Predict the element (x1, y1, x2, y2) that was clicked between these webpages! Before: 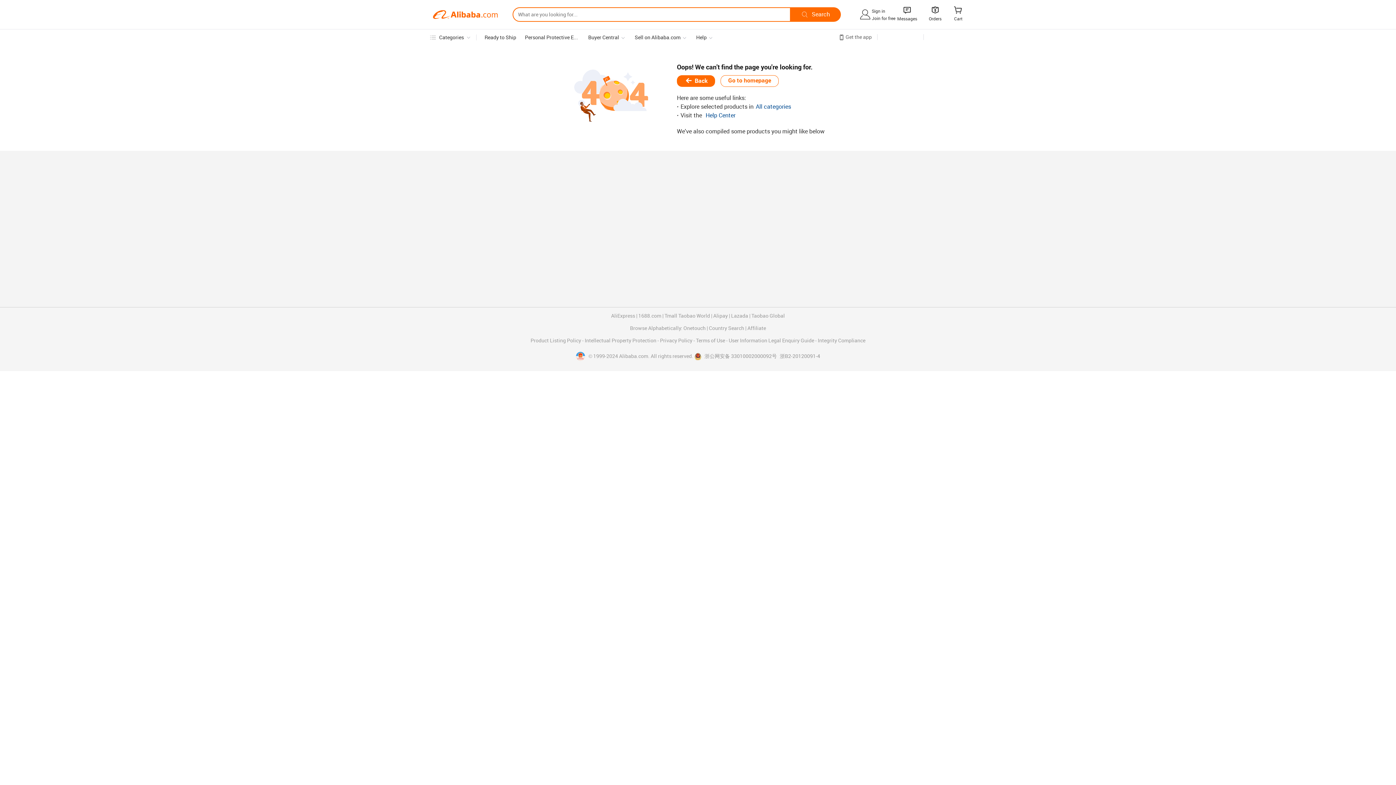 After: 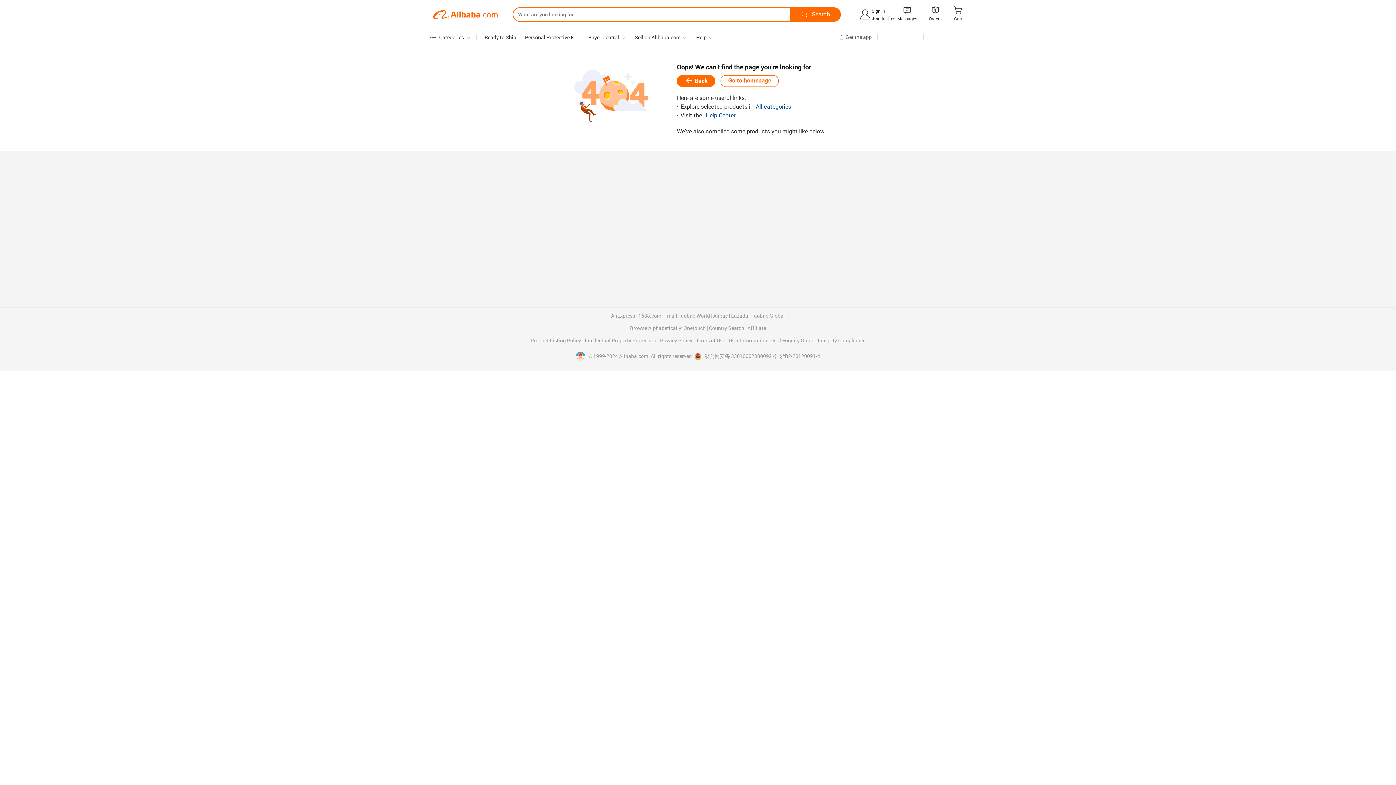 Action: bbox: (780, 353, 820, 360) label: 浙B2-20120091-4